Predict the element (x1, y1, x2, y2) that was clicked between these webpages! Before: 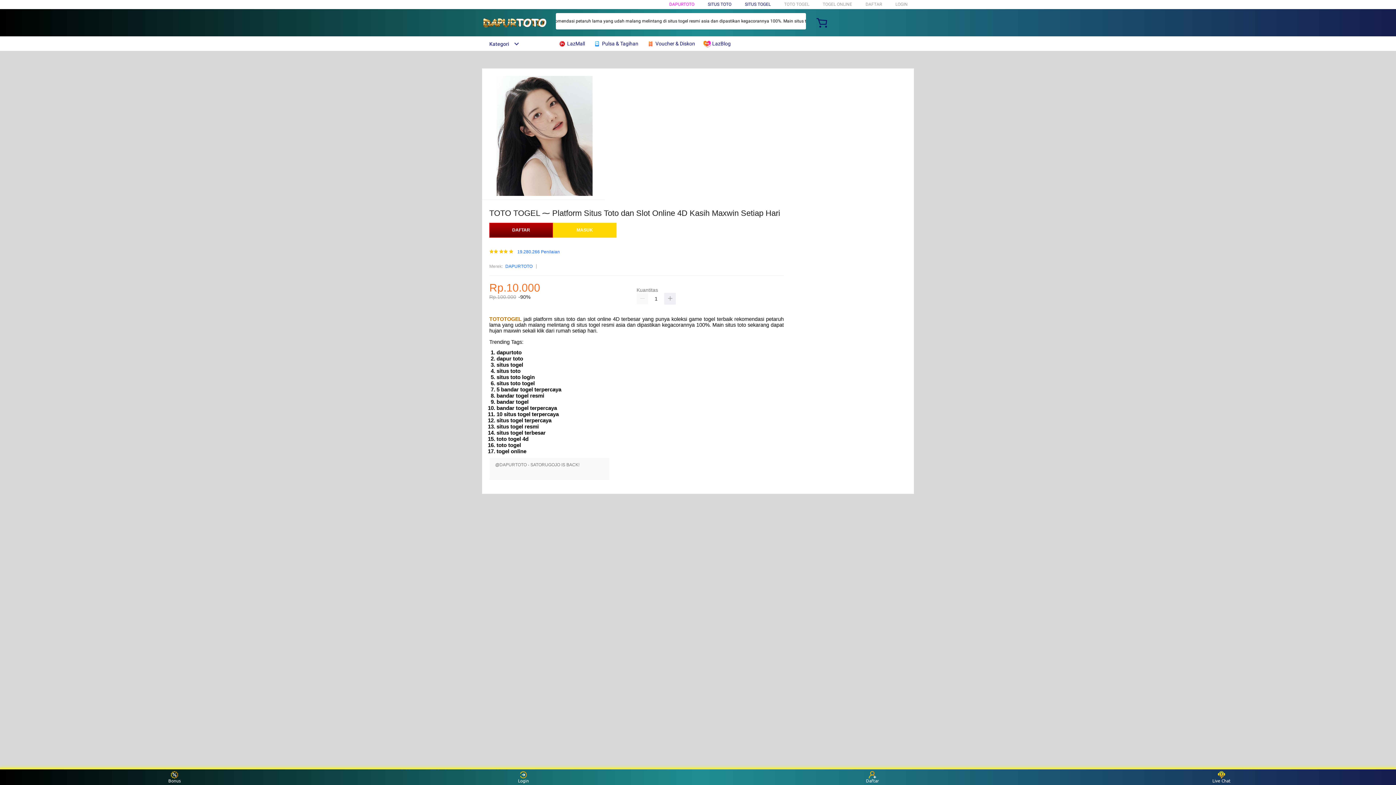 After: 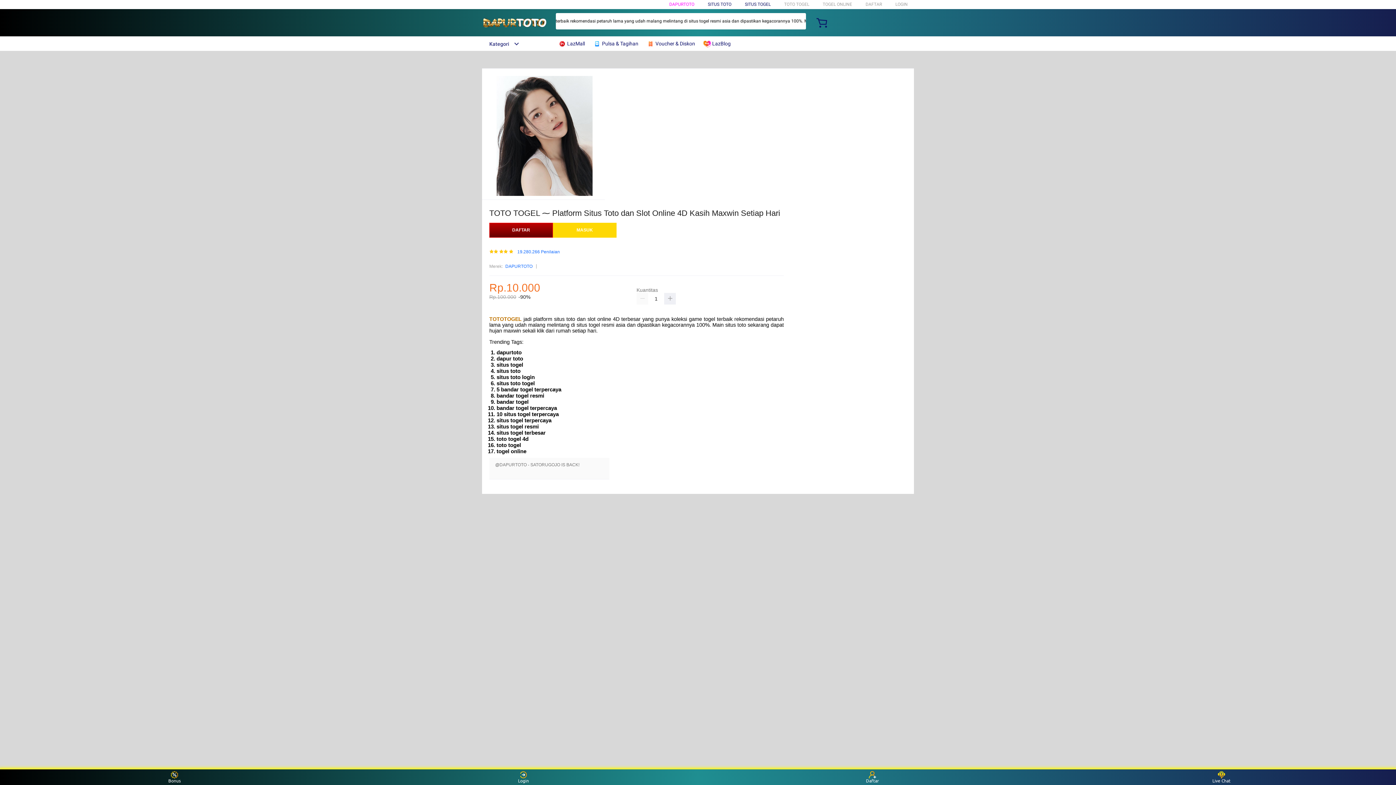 Action: label:  Voucher & Diskon bbox: (646, 36, 698, 50)